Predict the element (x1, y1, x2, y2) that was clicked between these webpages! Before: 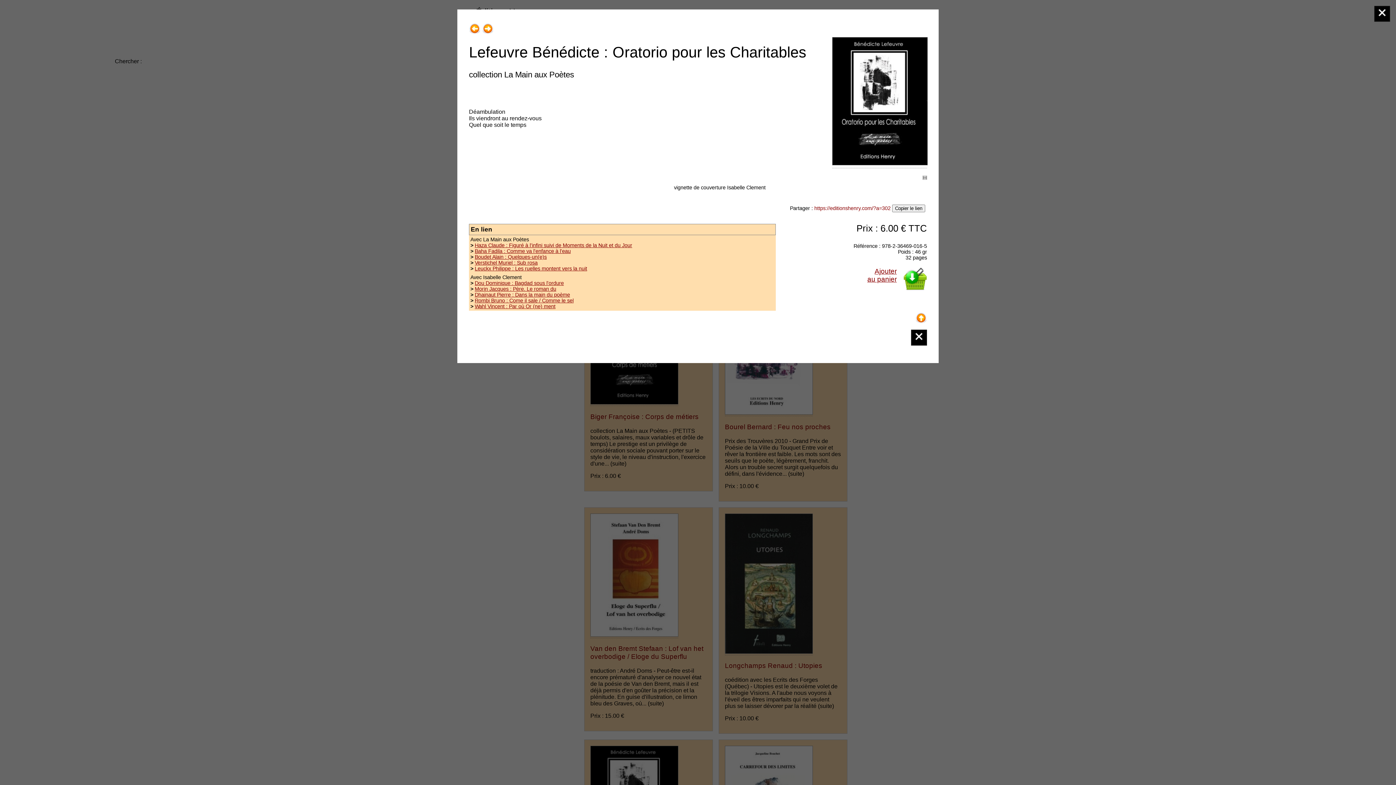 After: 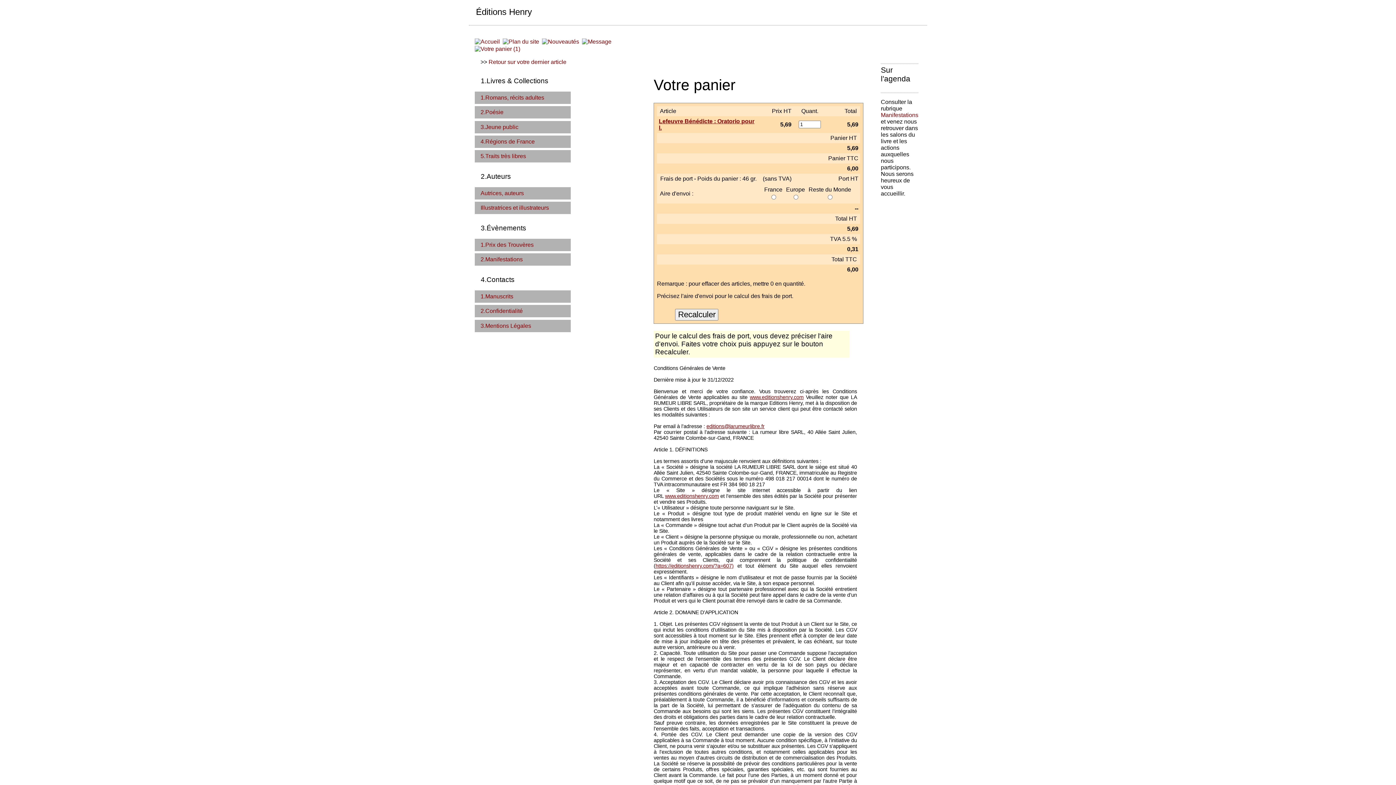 Action: label: Ajouter
au panier bbox: (867, 267, 897, 283)